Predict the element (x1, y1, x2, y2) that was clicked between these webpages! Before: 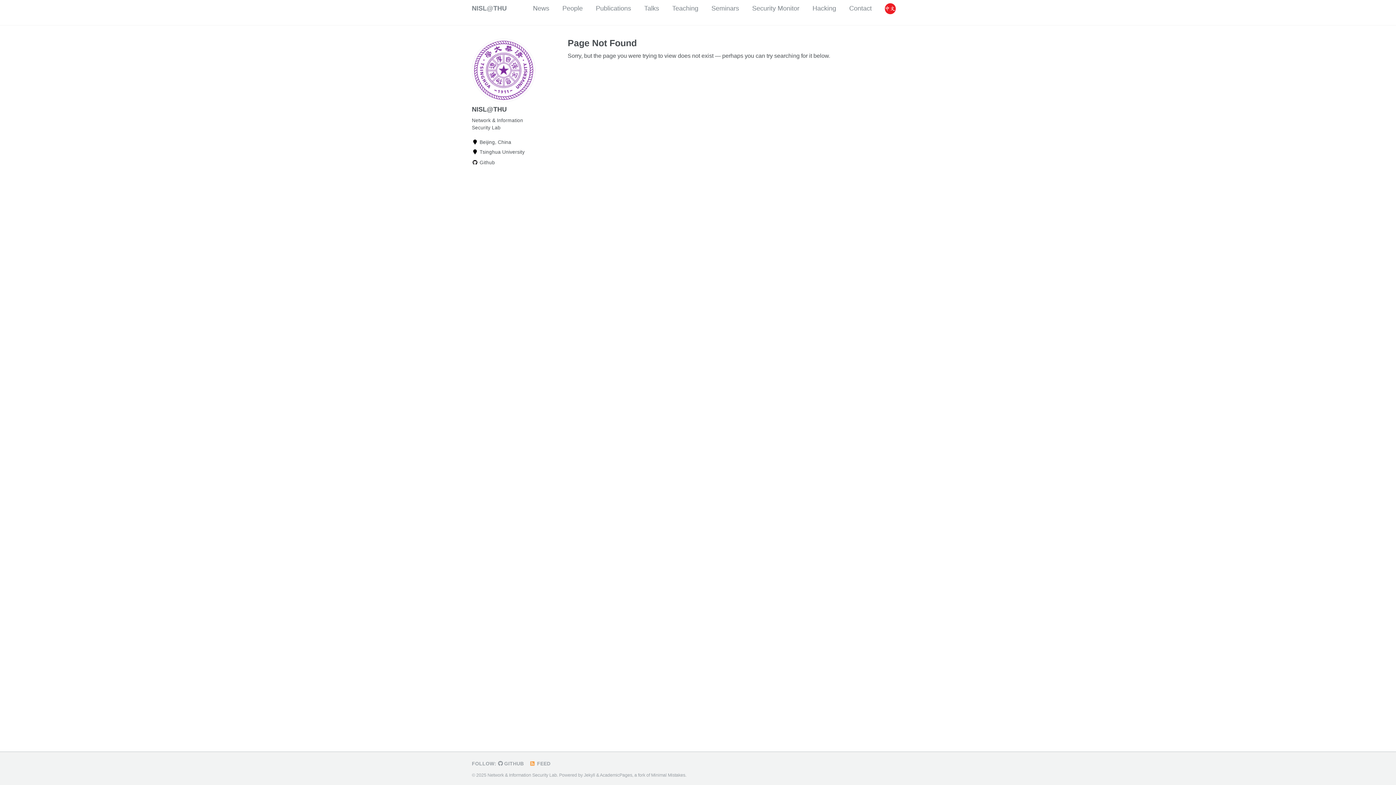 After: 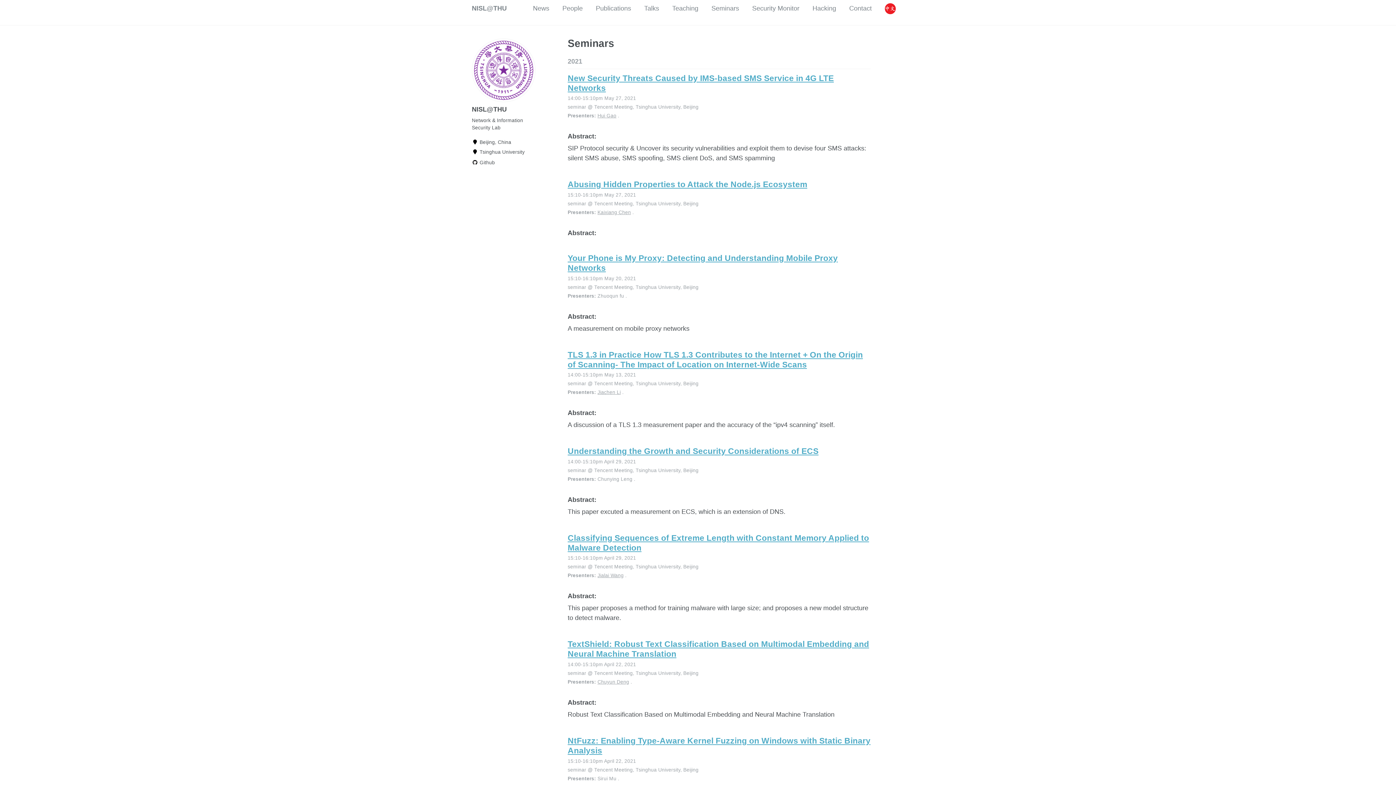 Action: bbox: (711, 0, 739, 16) label: Seminars